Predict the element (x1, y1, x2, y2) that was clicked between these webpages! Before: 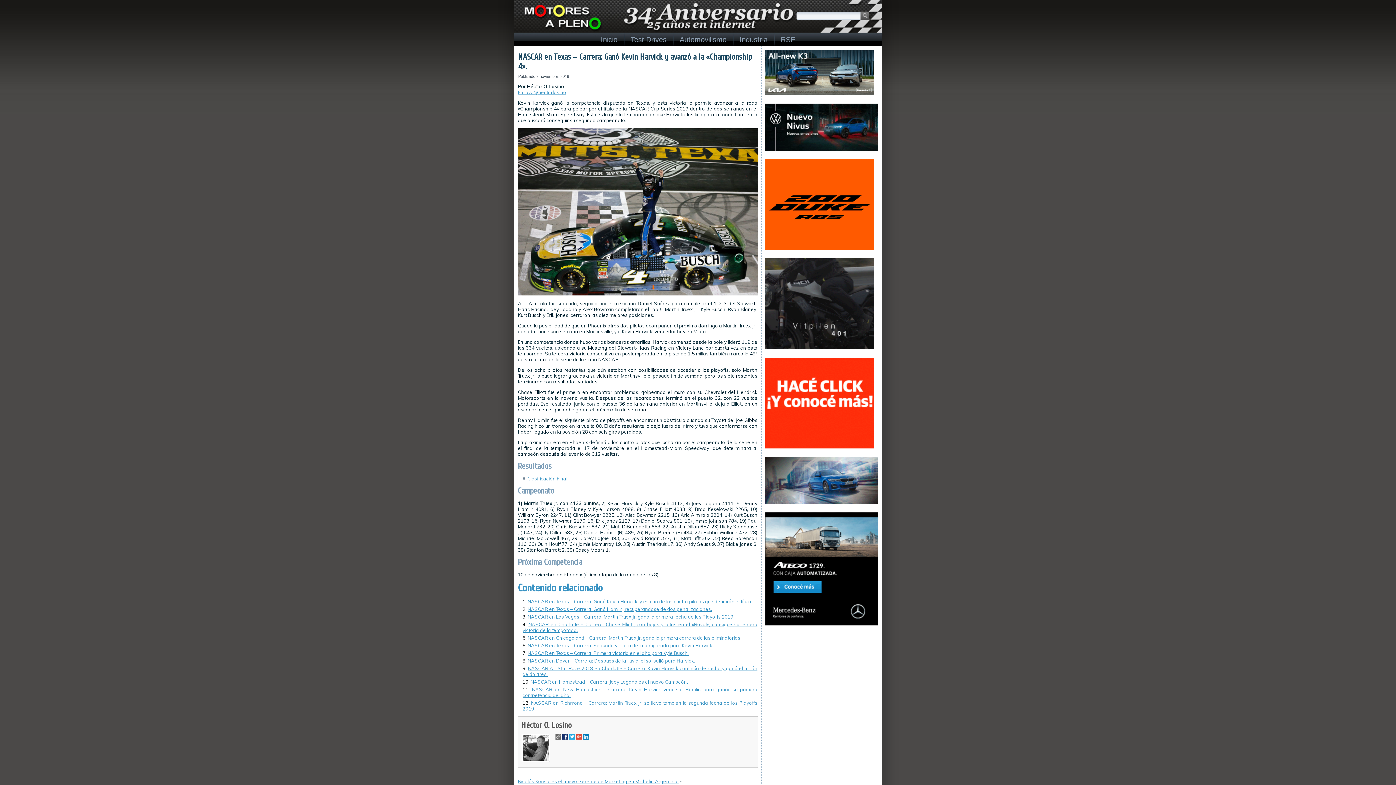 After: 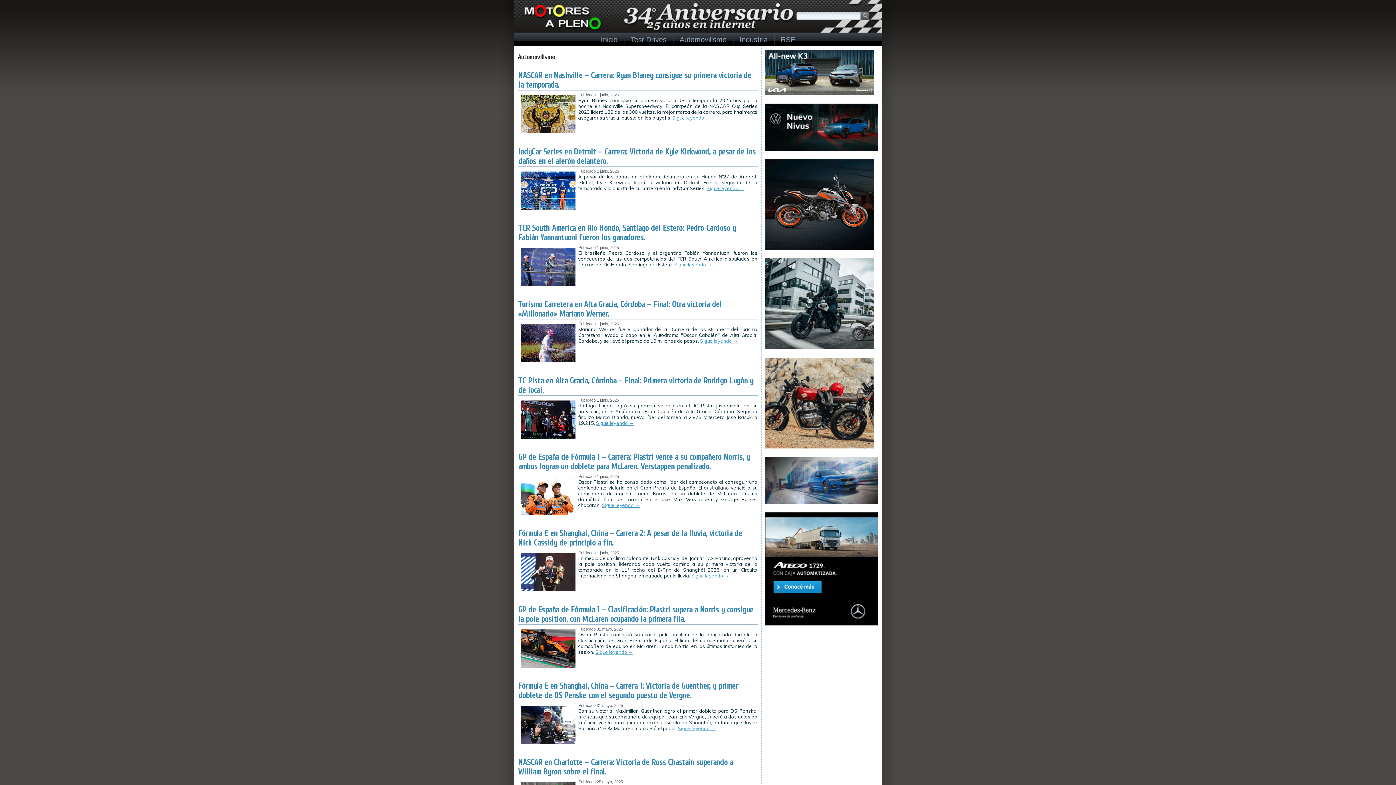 Action: label: Automovilismo bbox: (673, 33, 732, 46)